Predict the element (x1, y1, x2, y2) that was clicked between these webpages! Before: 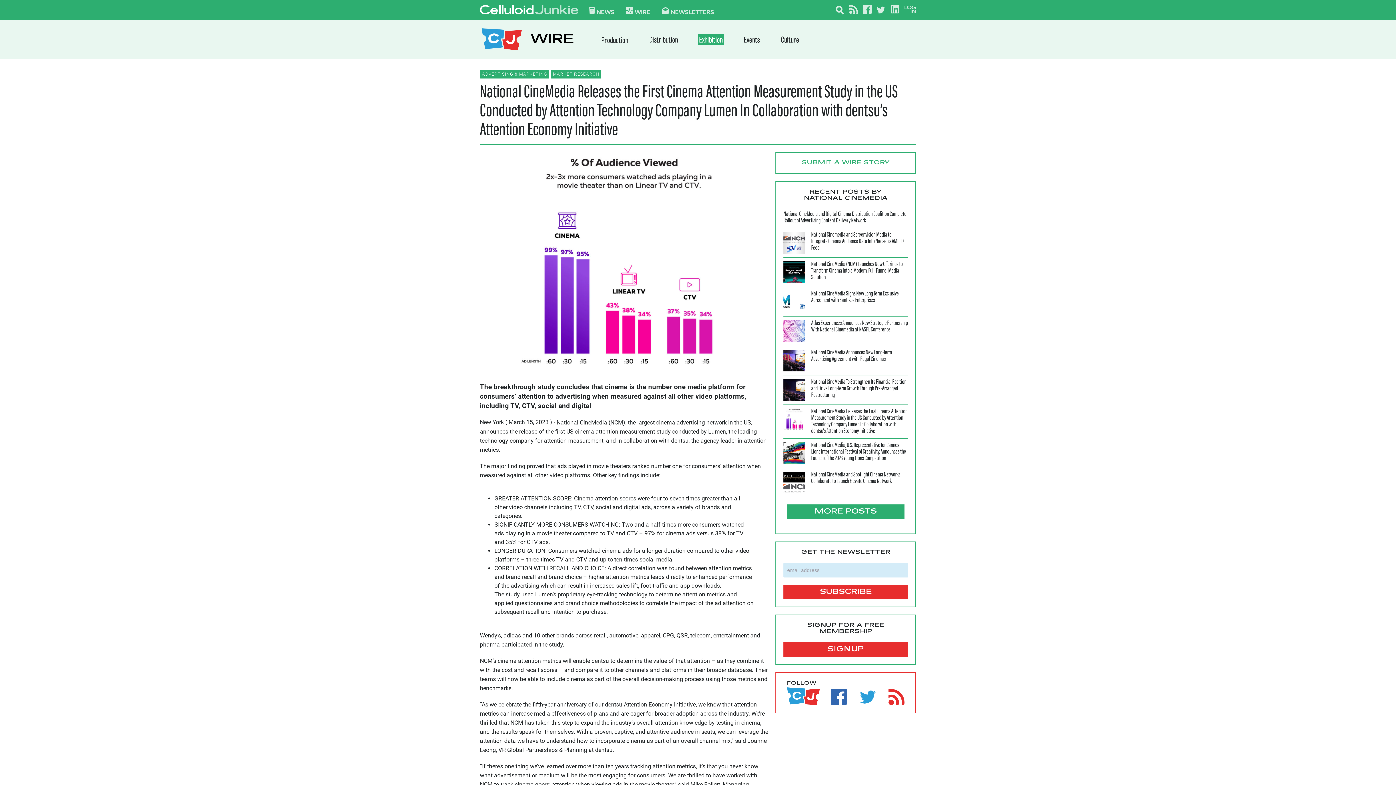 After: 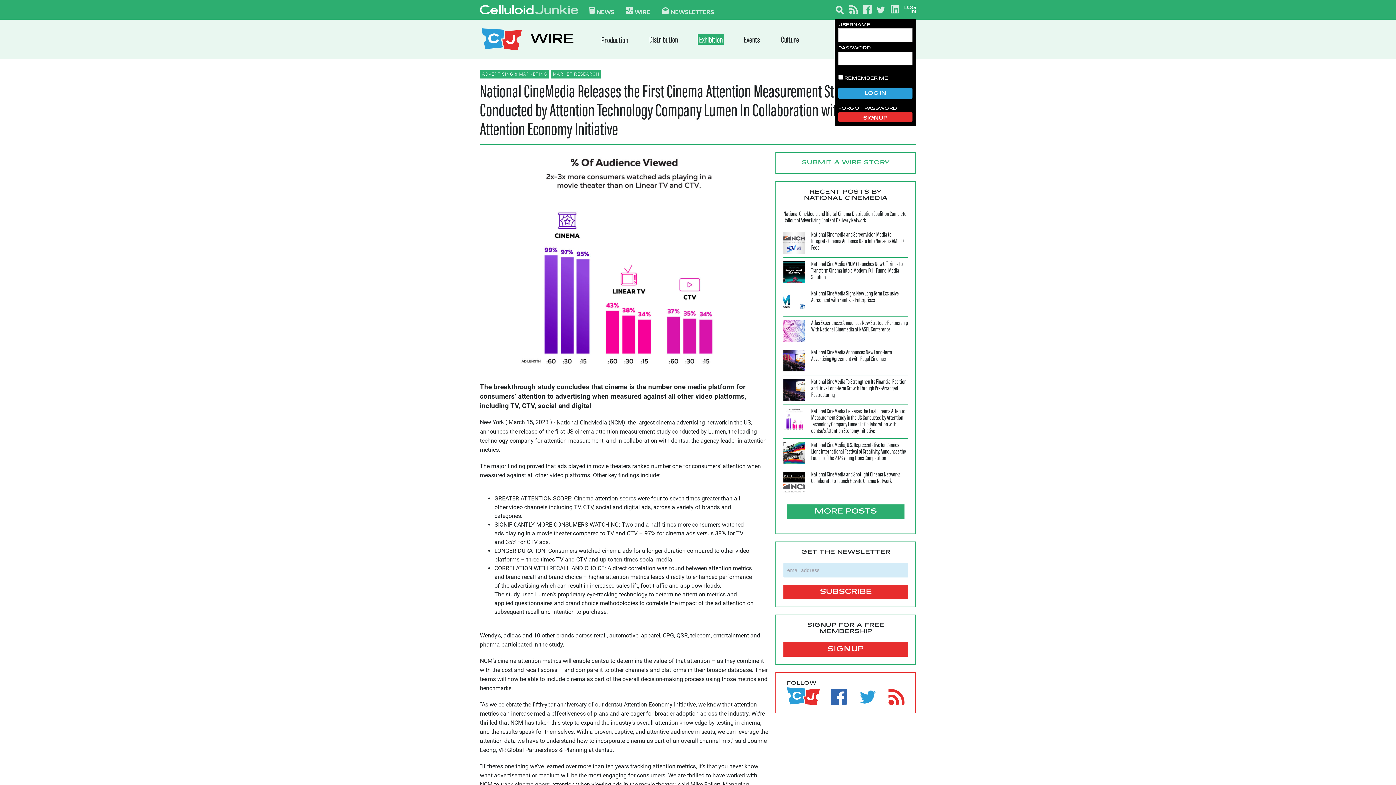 Action: bbox: (904, 5, 916, 13)